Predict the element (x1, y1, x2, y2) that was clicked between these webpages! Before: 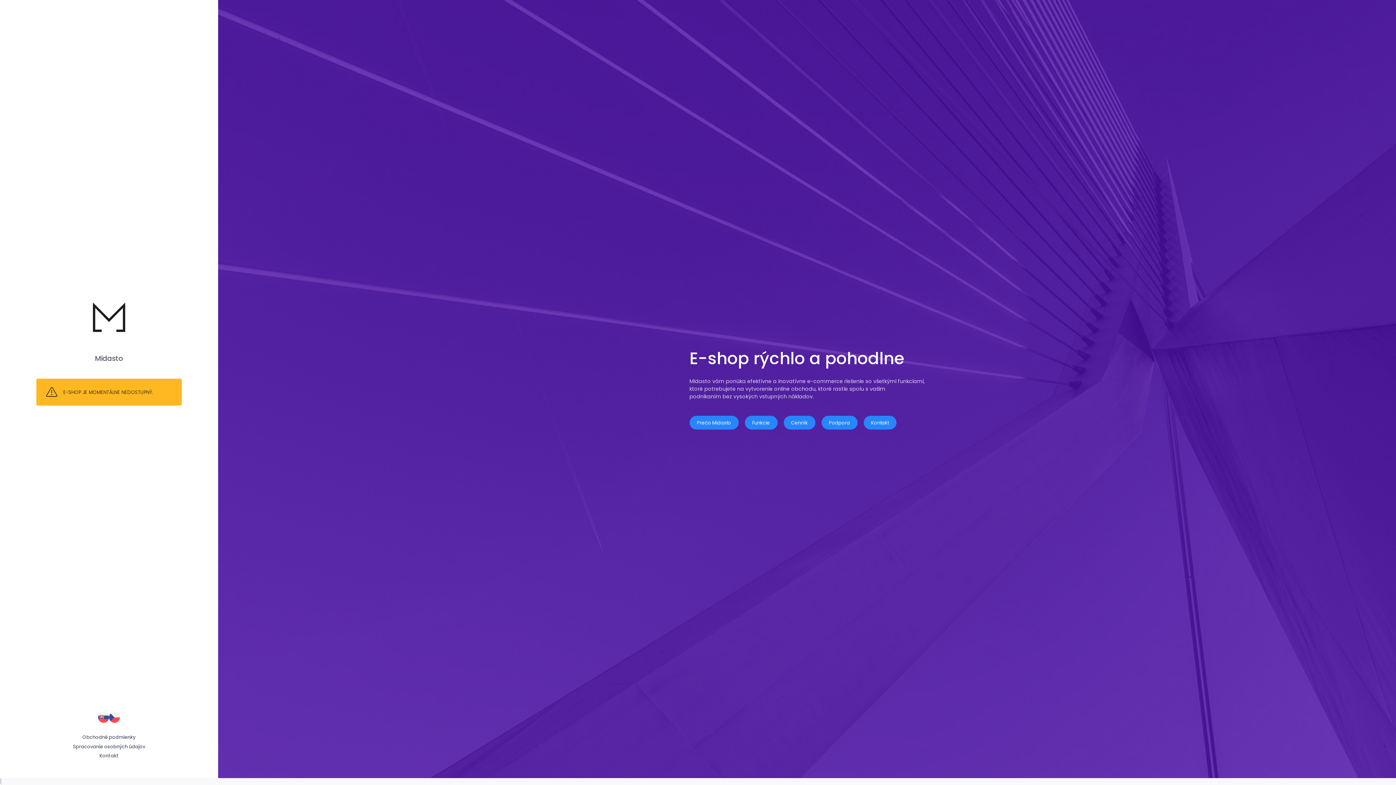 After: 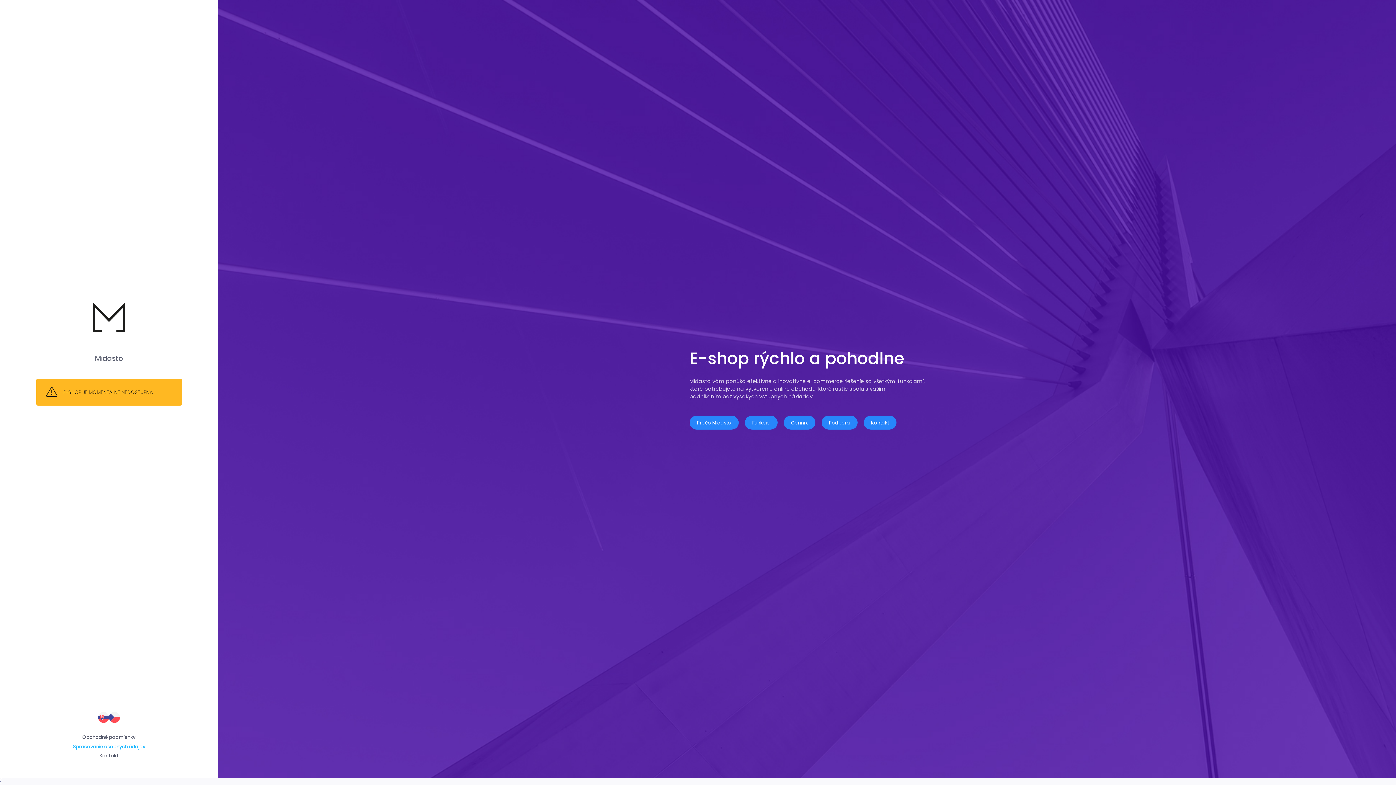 Action: bbox: (72, 743, 145, 750) label: Spracovanie osobných údajov